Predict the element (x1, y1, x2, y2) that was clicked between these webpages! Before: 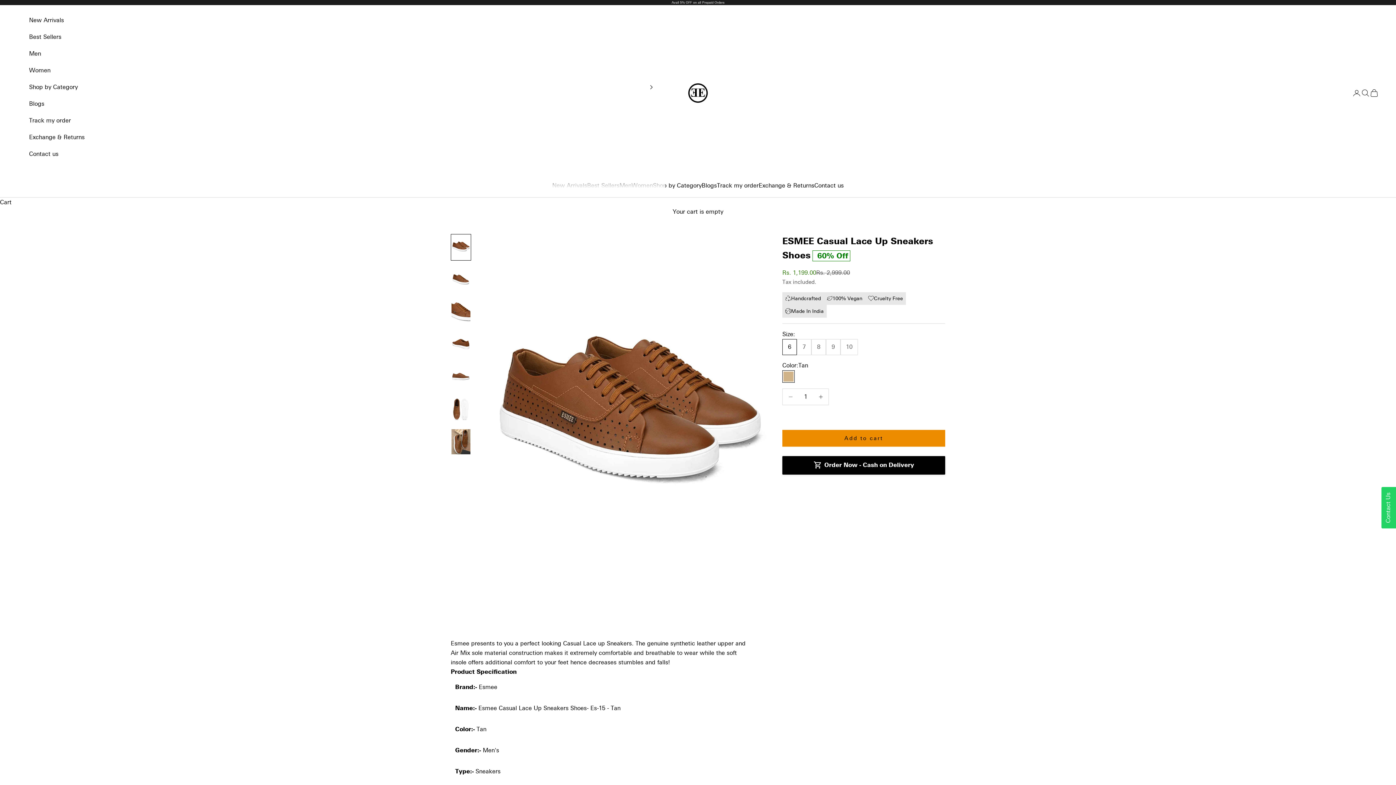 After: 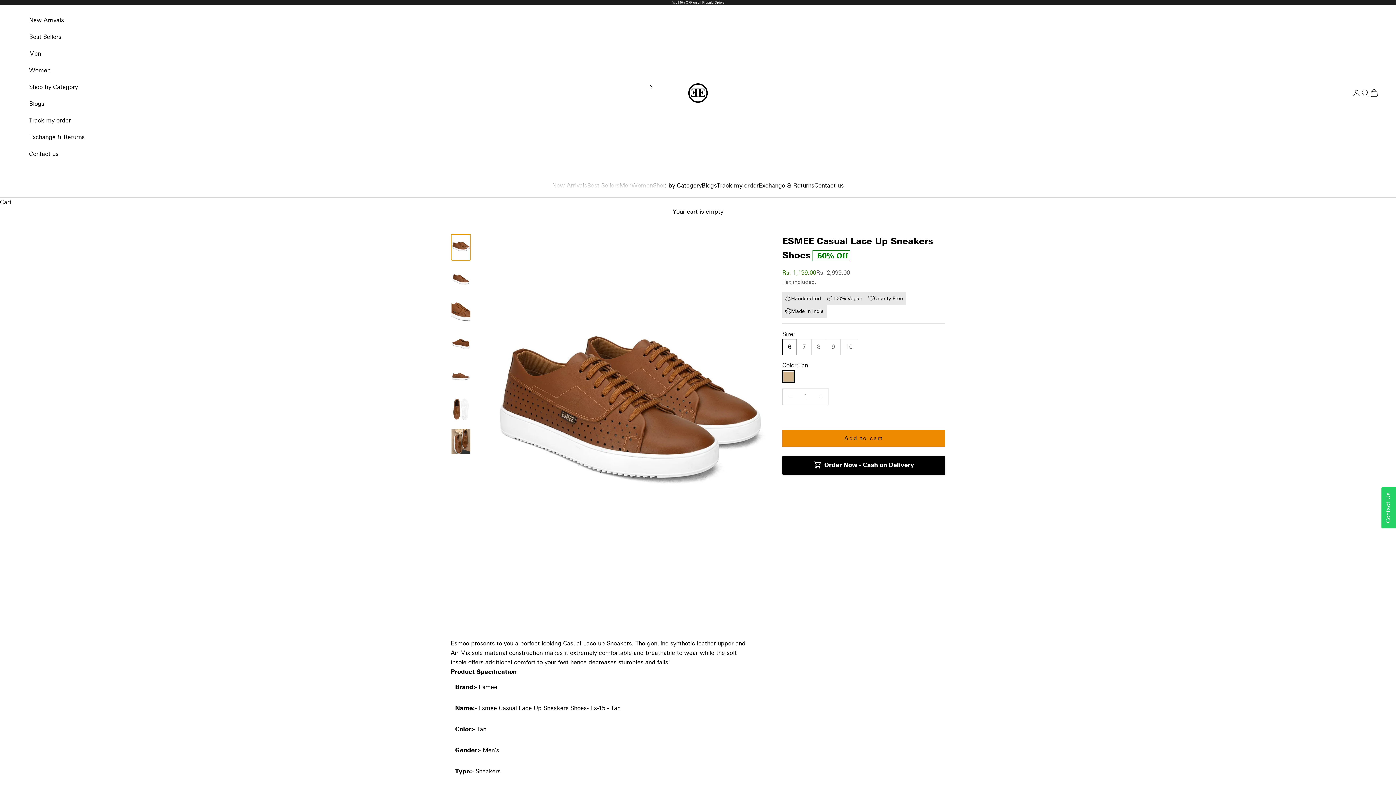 Action: bbox: (450, 234, 471, 260) label: Go to item 1